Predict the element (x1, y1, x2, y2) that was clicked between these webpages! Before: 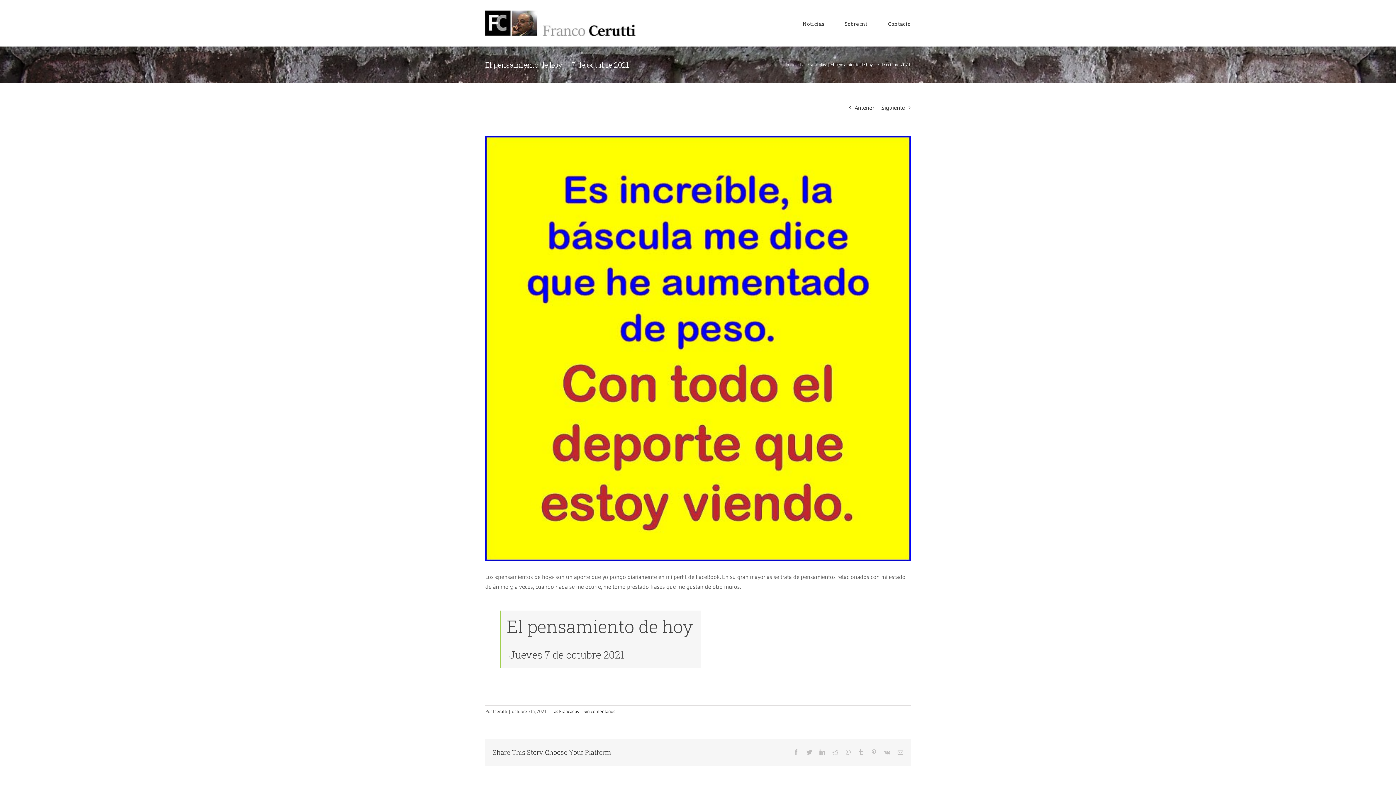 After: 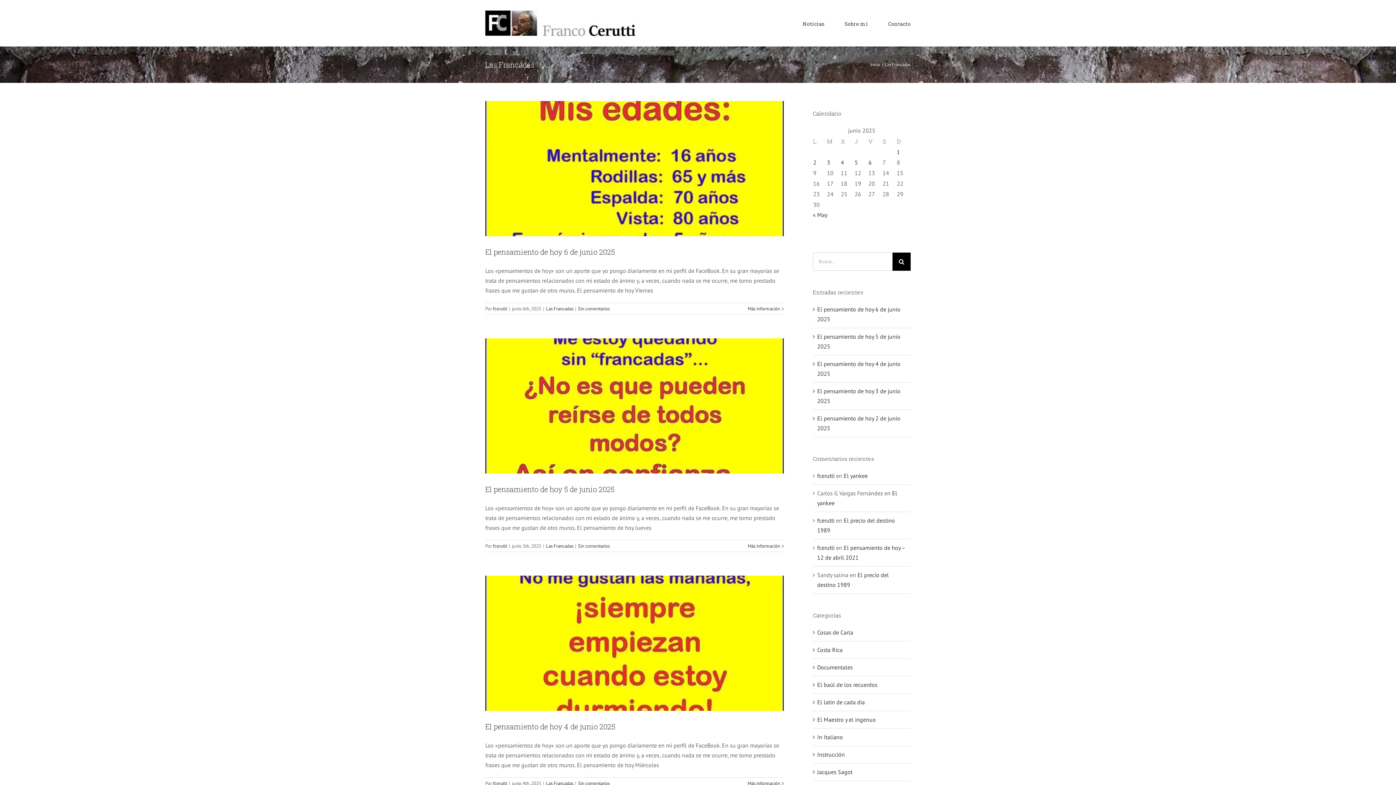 Action: bbox: (551, 708, 578, 714) label: Las Francadas